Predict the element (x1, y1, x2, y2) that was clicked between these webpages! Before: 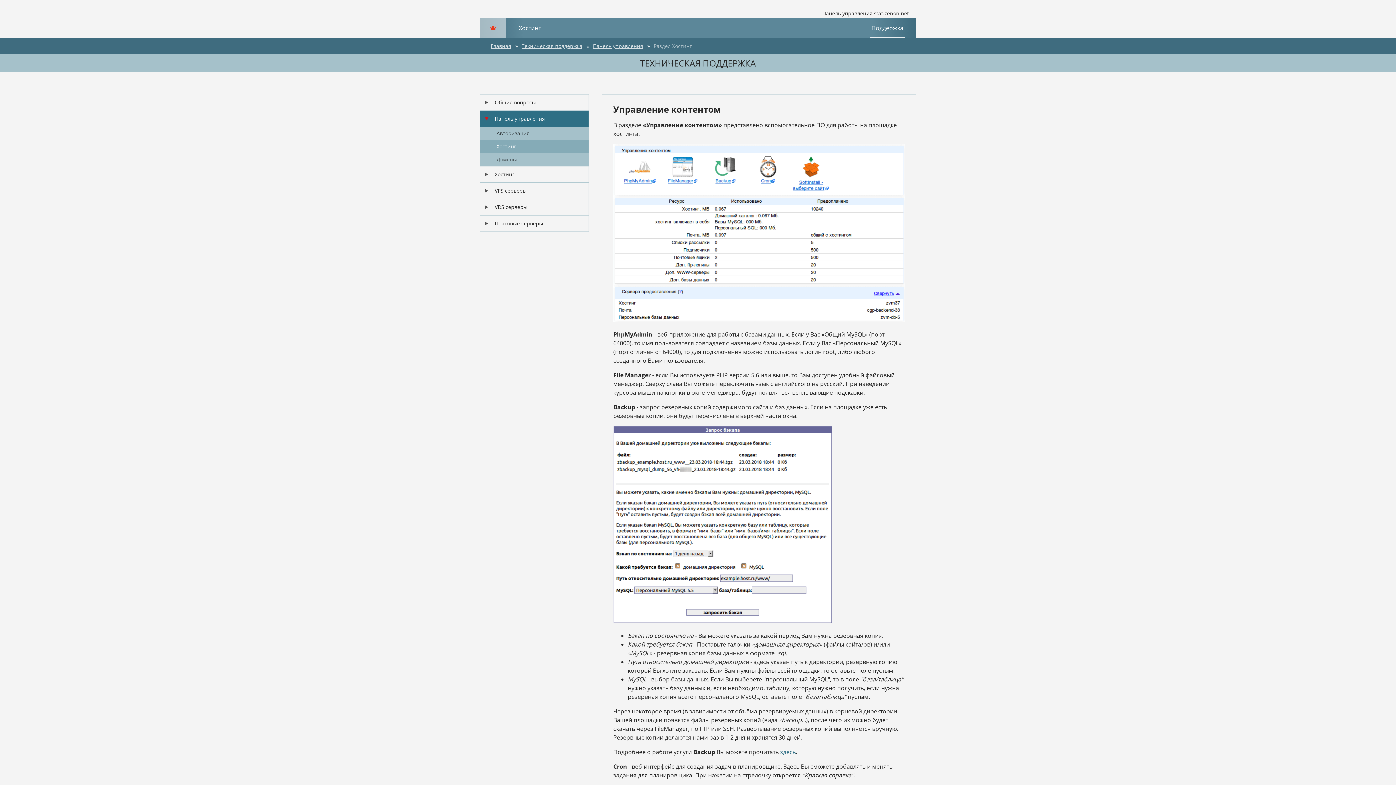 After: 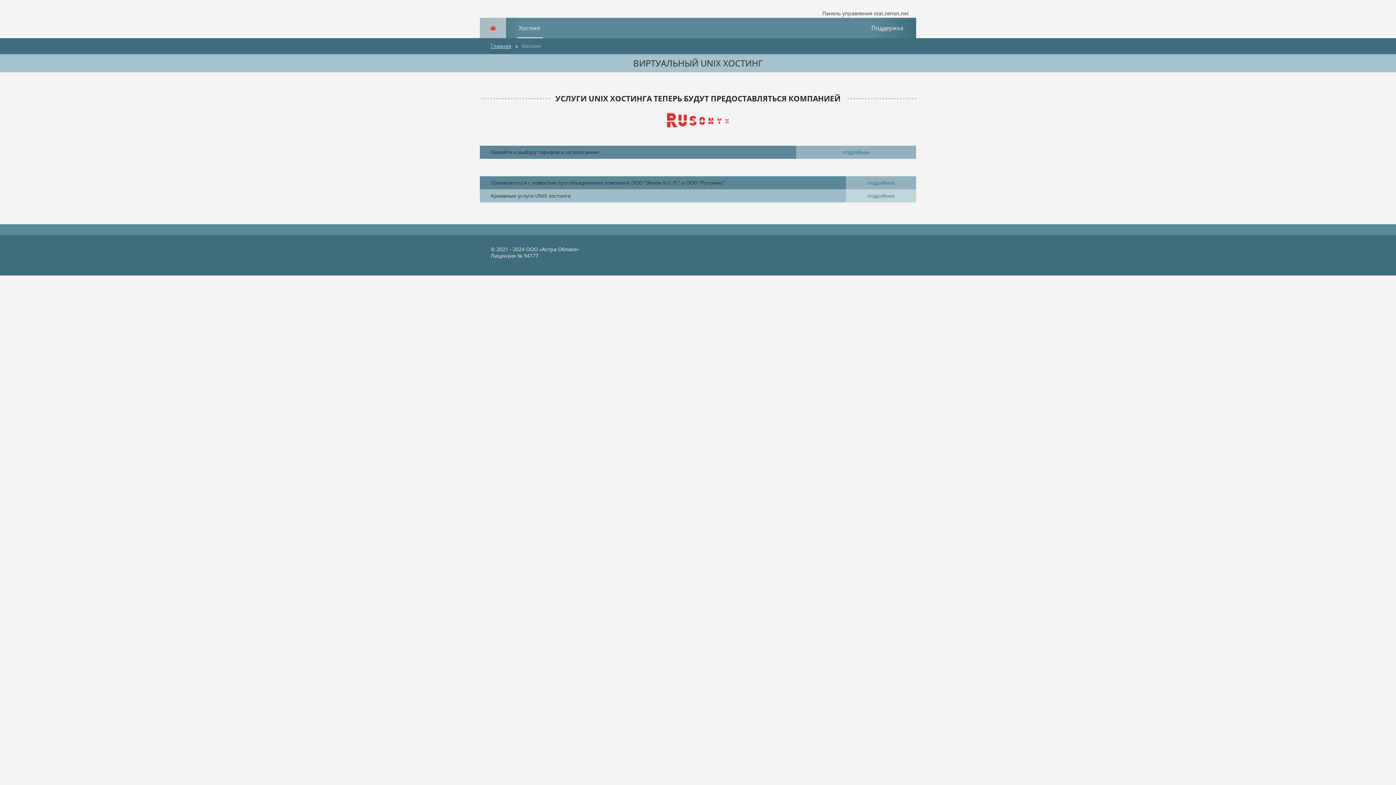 Action: bbox: (517, 17, 542, 38) label: Хостинг